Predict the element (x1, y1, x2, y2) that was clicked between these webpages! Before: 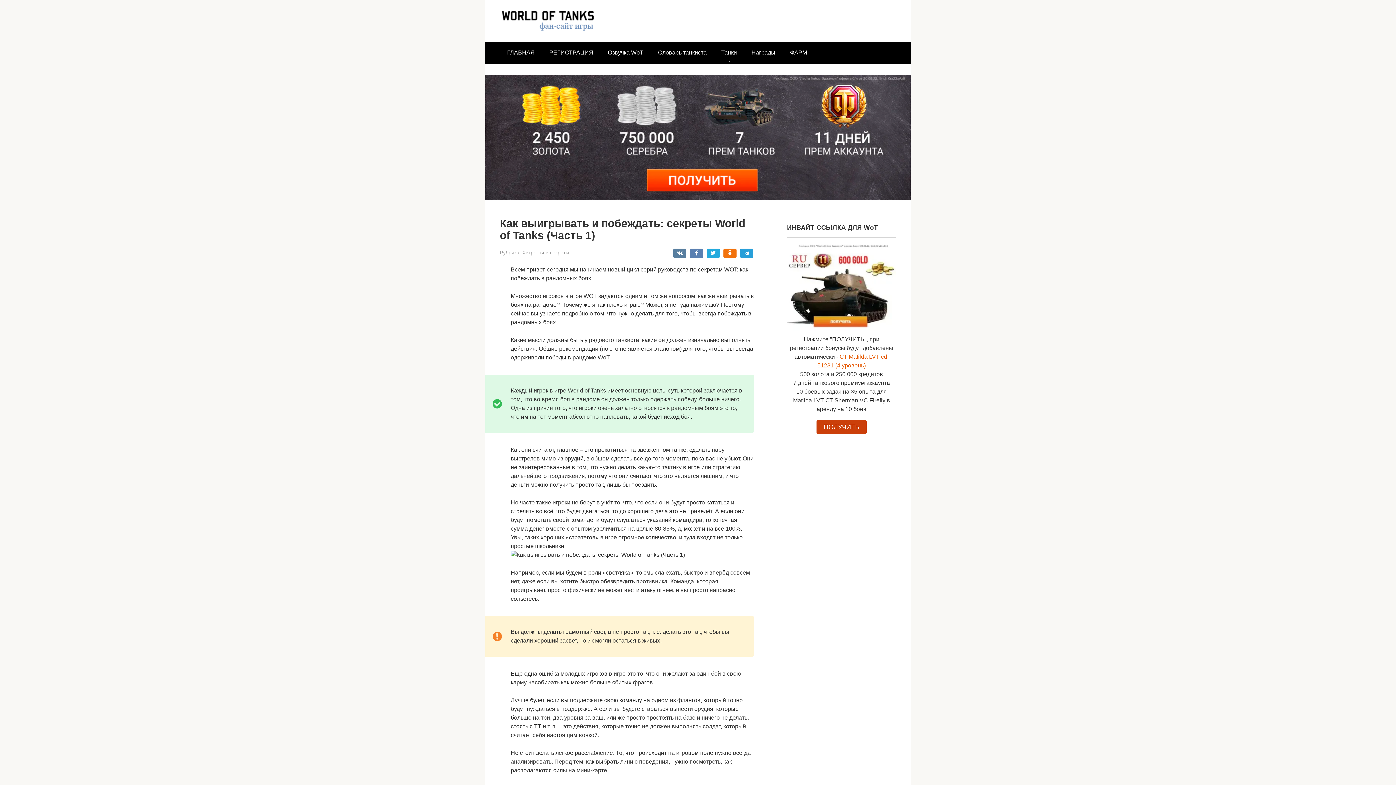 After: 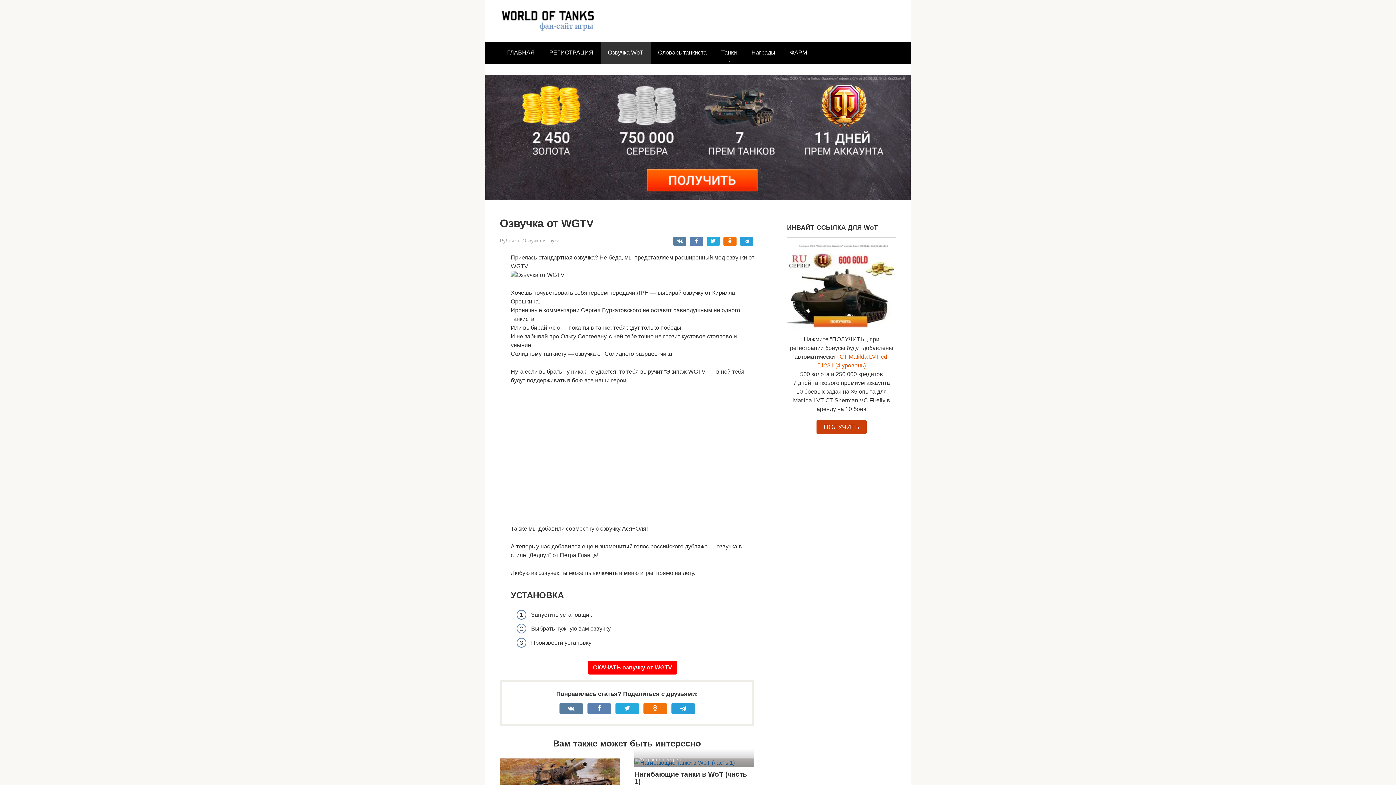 Action: bbox: (600, 41, 650, 63) label: Озвучка WoT